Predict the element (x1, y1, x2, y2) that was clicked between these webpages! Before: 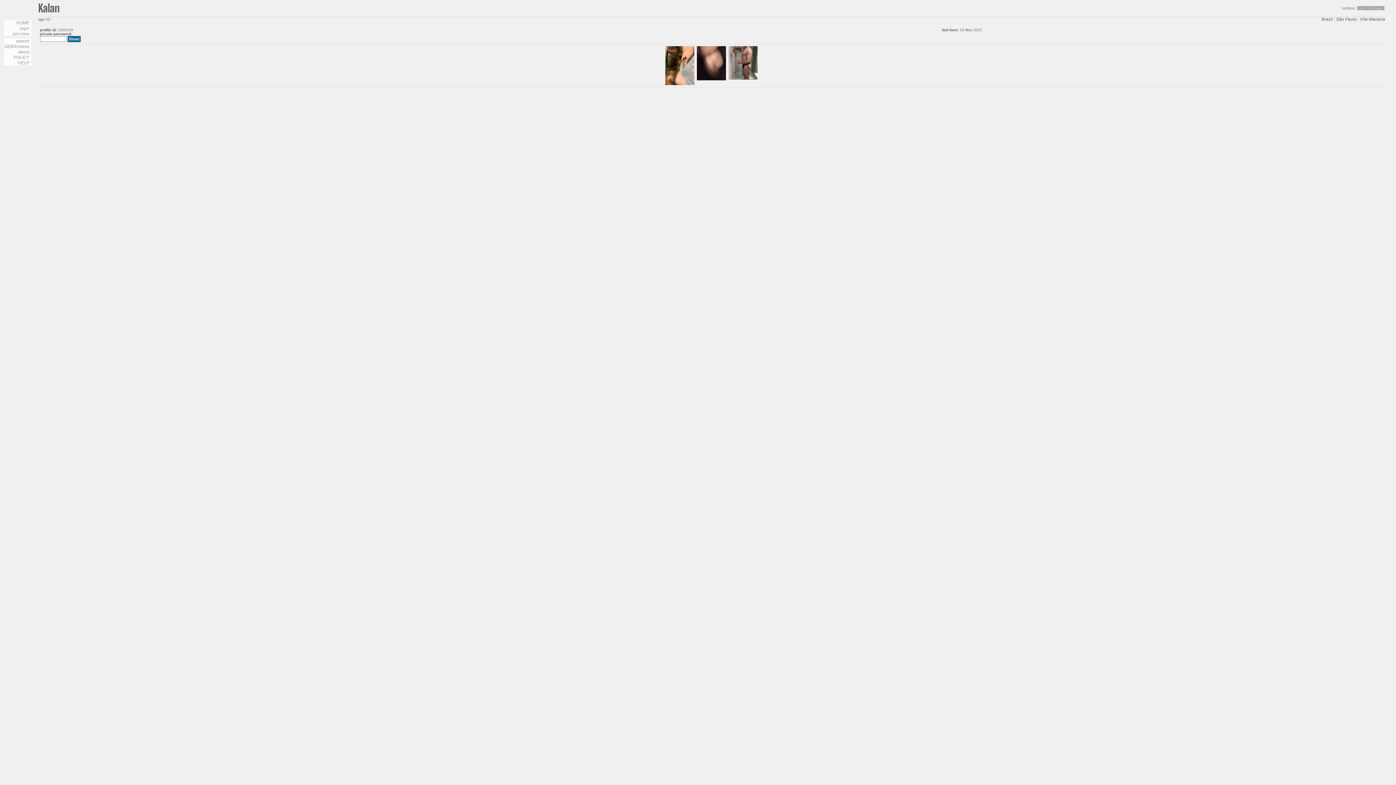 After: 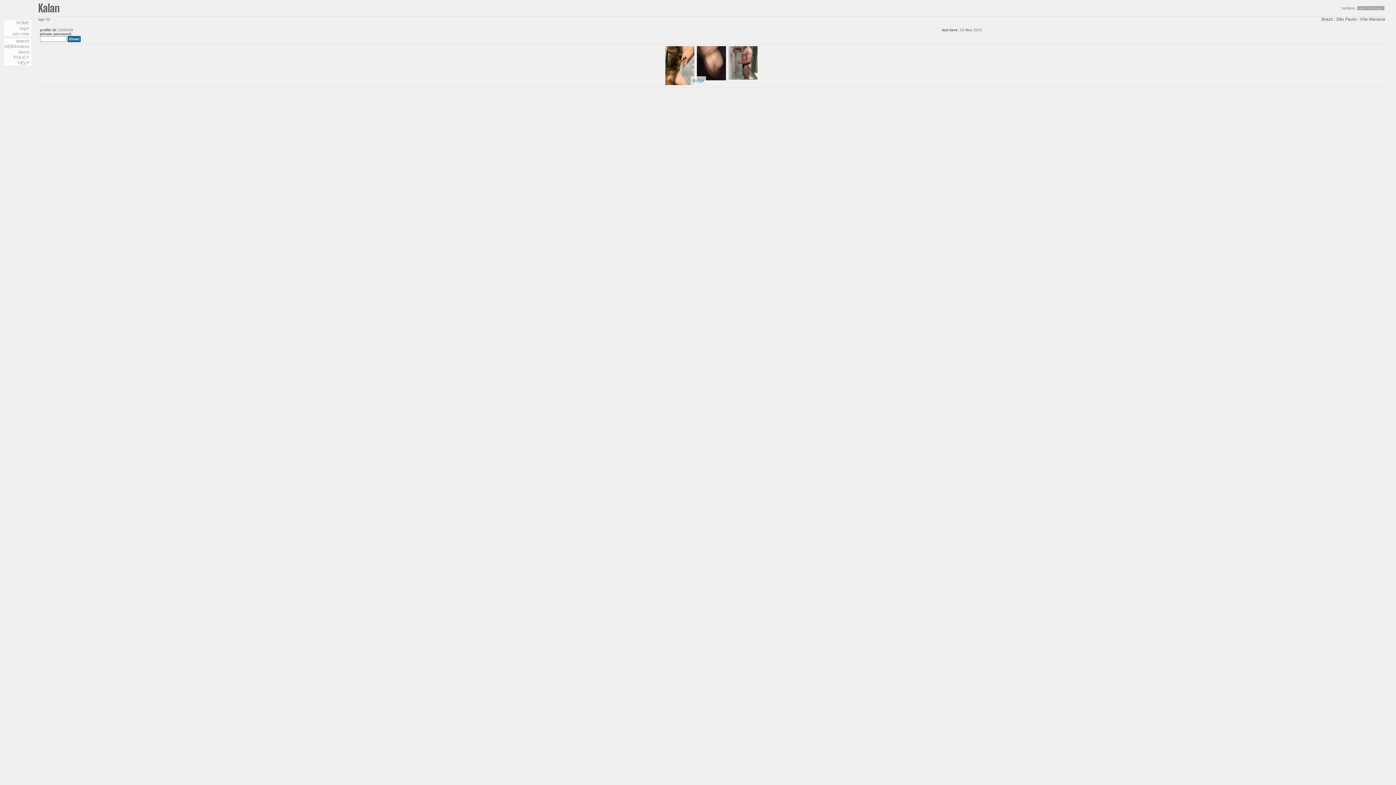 Action: bbox: (664, 44, 695, 49)